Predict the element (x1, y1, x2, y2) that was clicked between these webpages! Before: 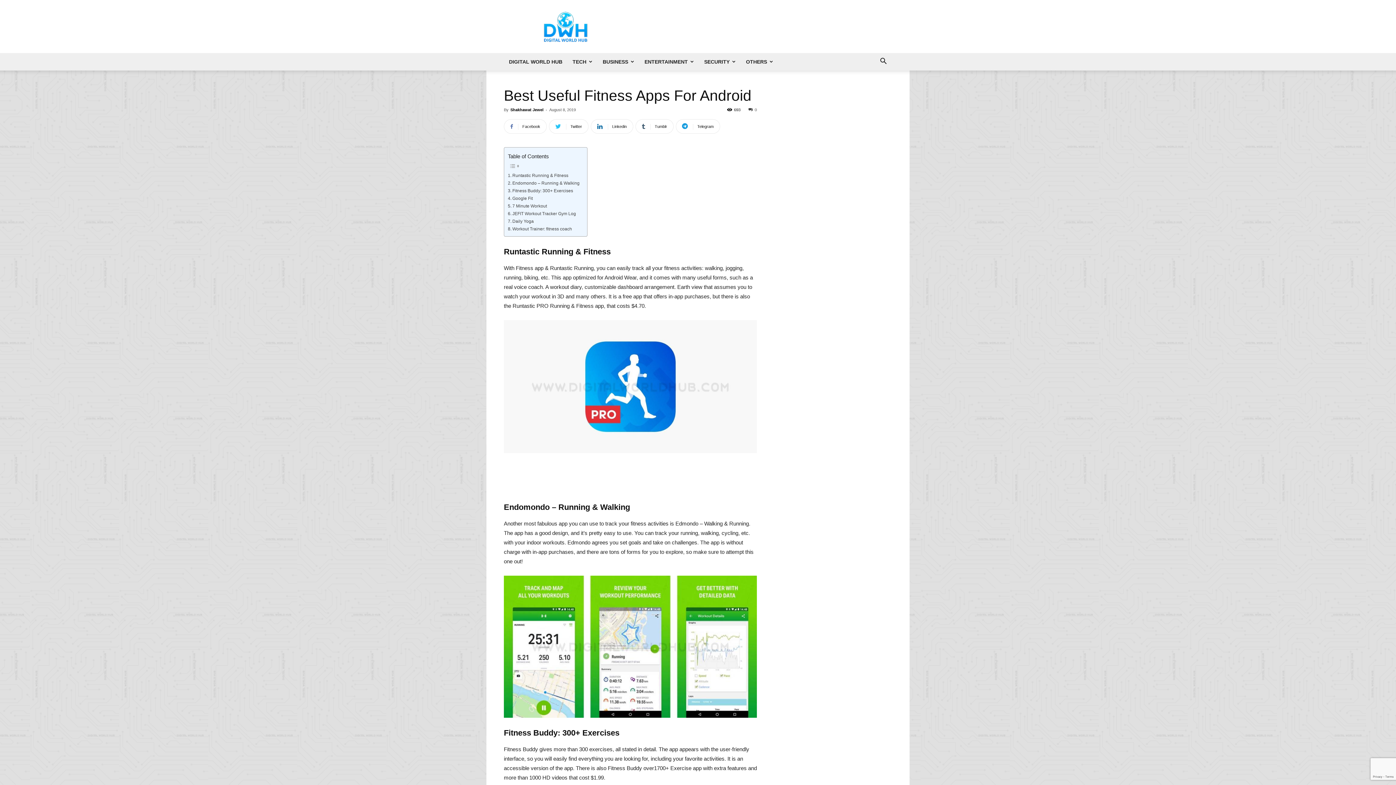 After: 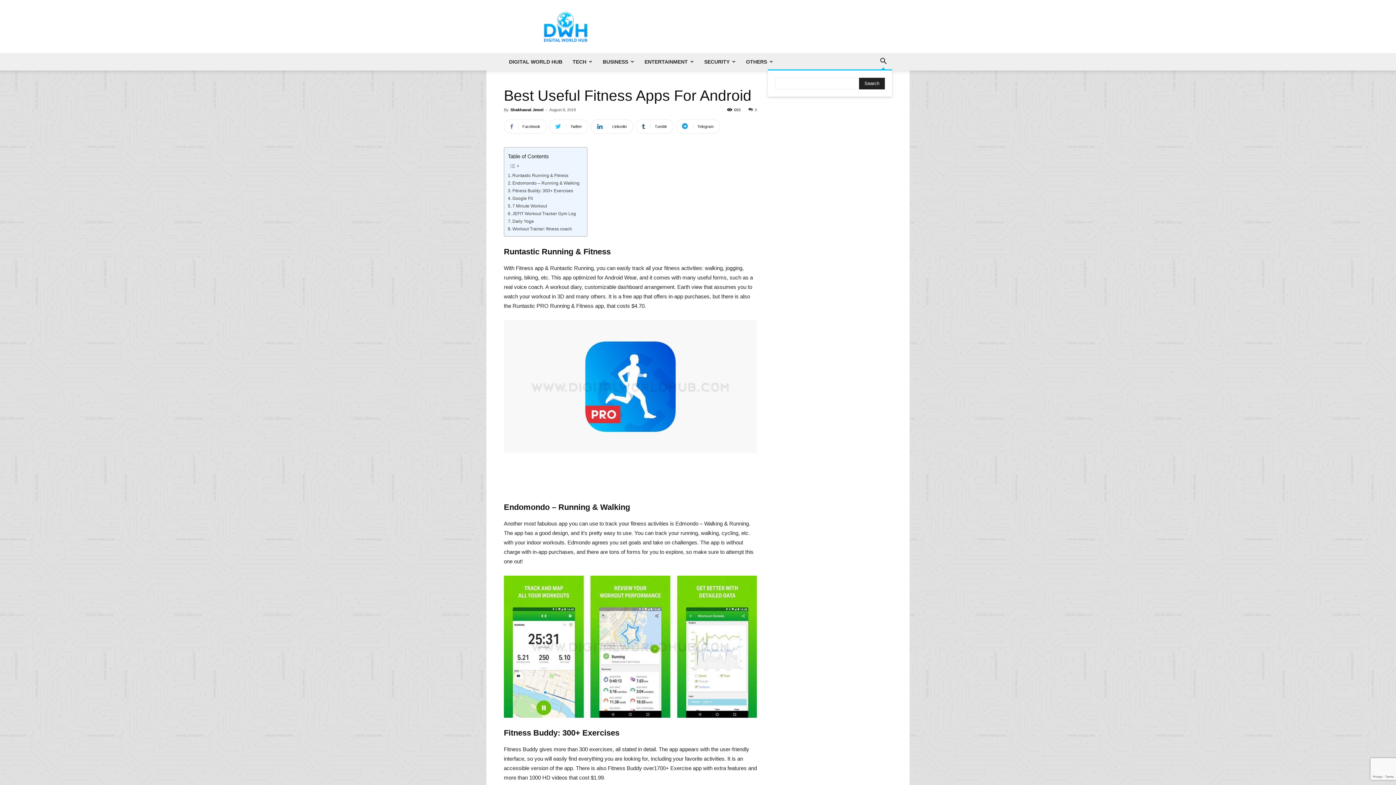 Action: bbox: (874, 59, 892, 65)